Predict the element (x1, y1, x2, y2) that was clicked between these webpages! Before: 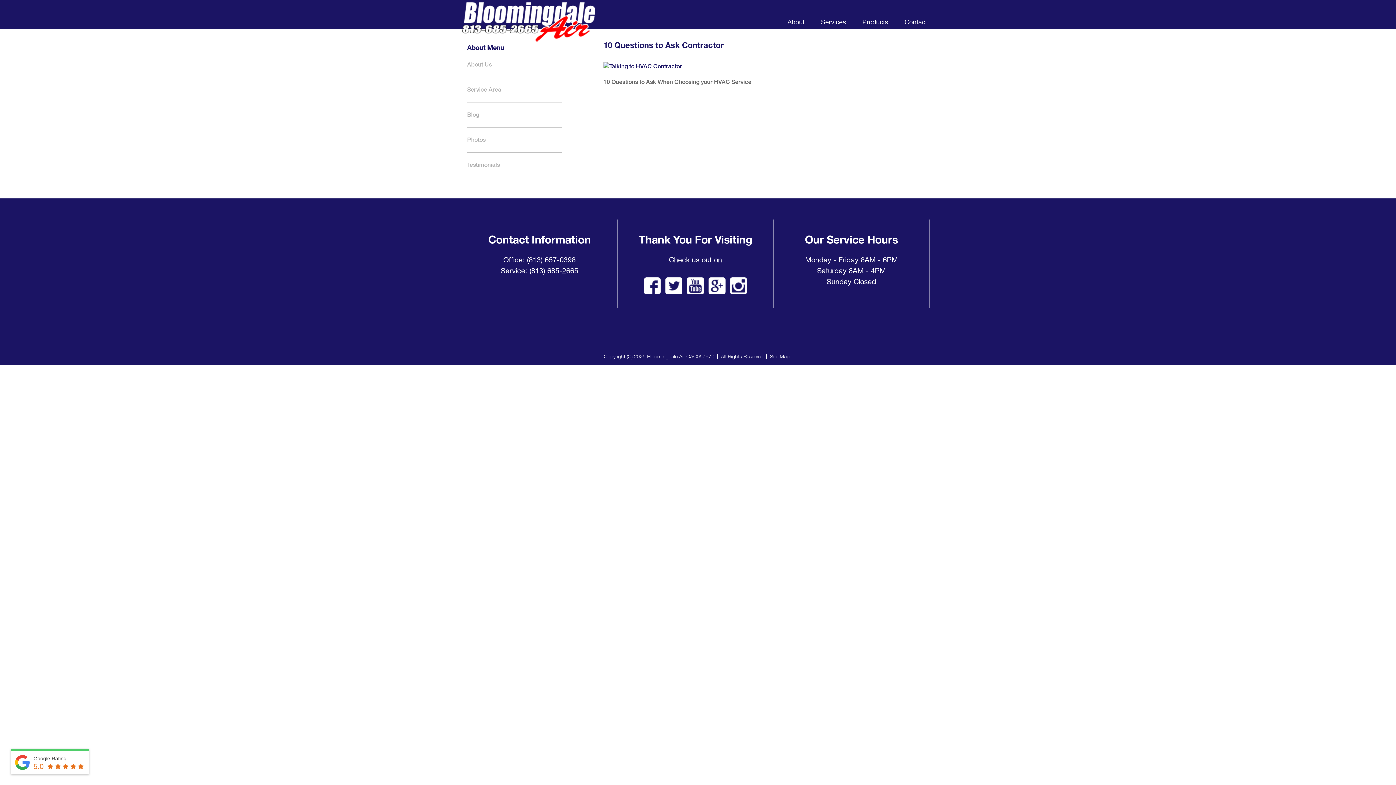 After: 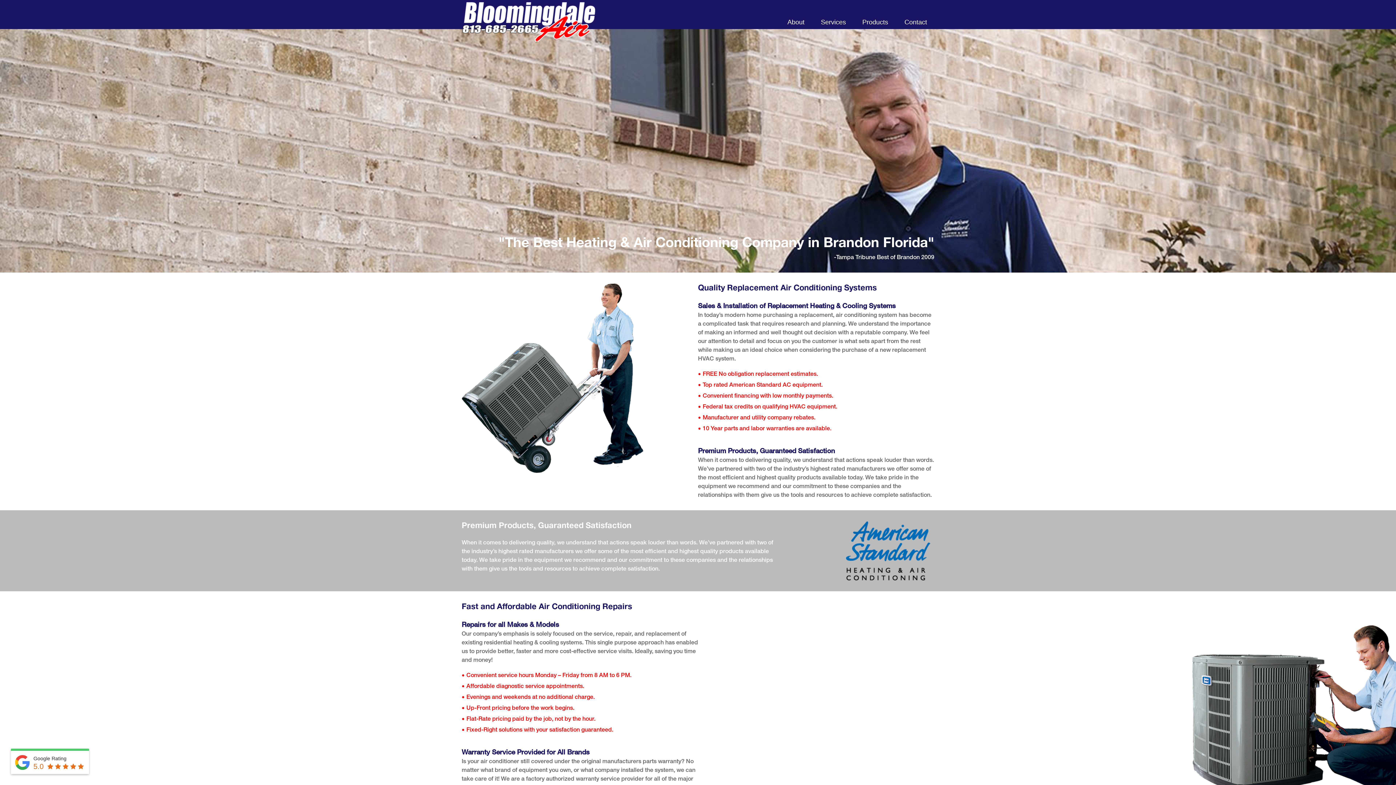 Action: bbox: (461, 2, 595, 54) label: Bloomingdale Air